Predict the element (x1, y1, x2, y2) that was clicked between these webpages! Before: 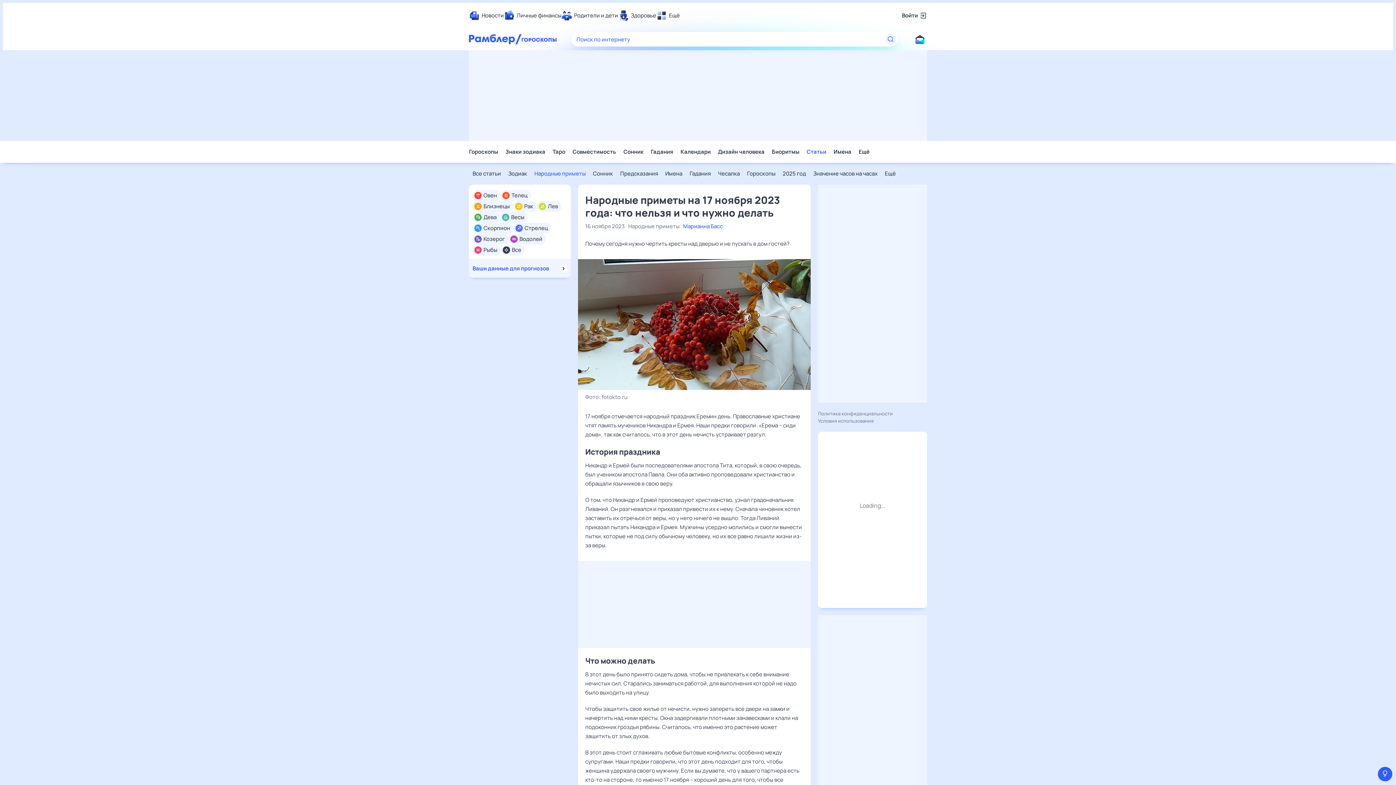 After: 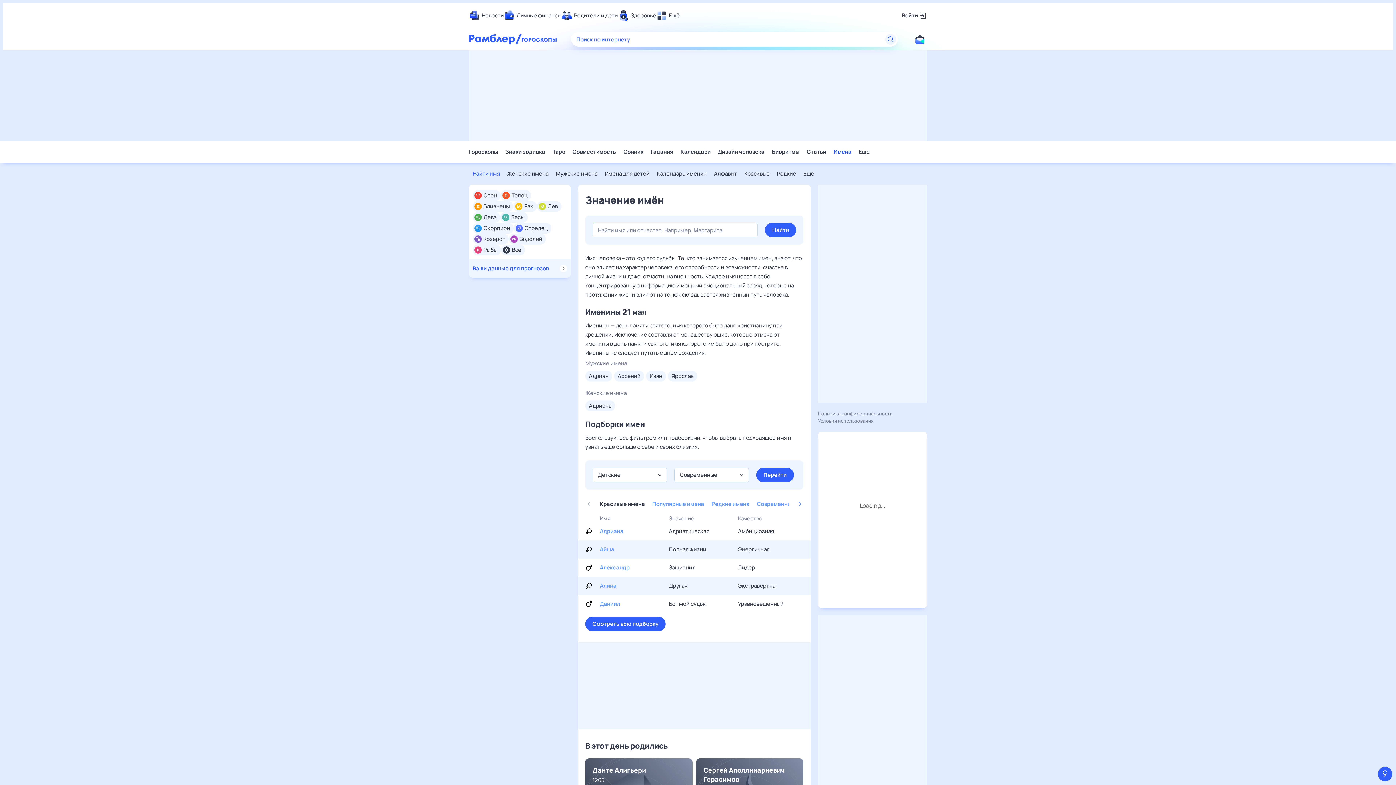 Action: label: Имена bbox: (833, 148, 851, 155)